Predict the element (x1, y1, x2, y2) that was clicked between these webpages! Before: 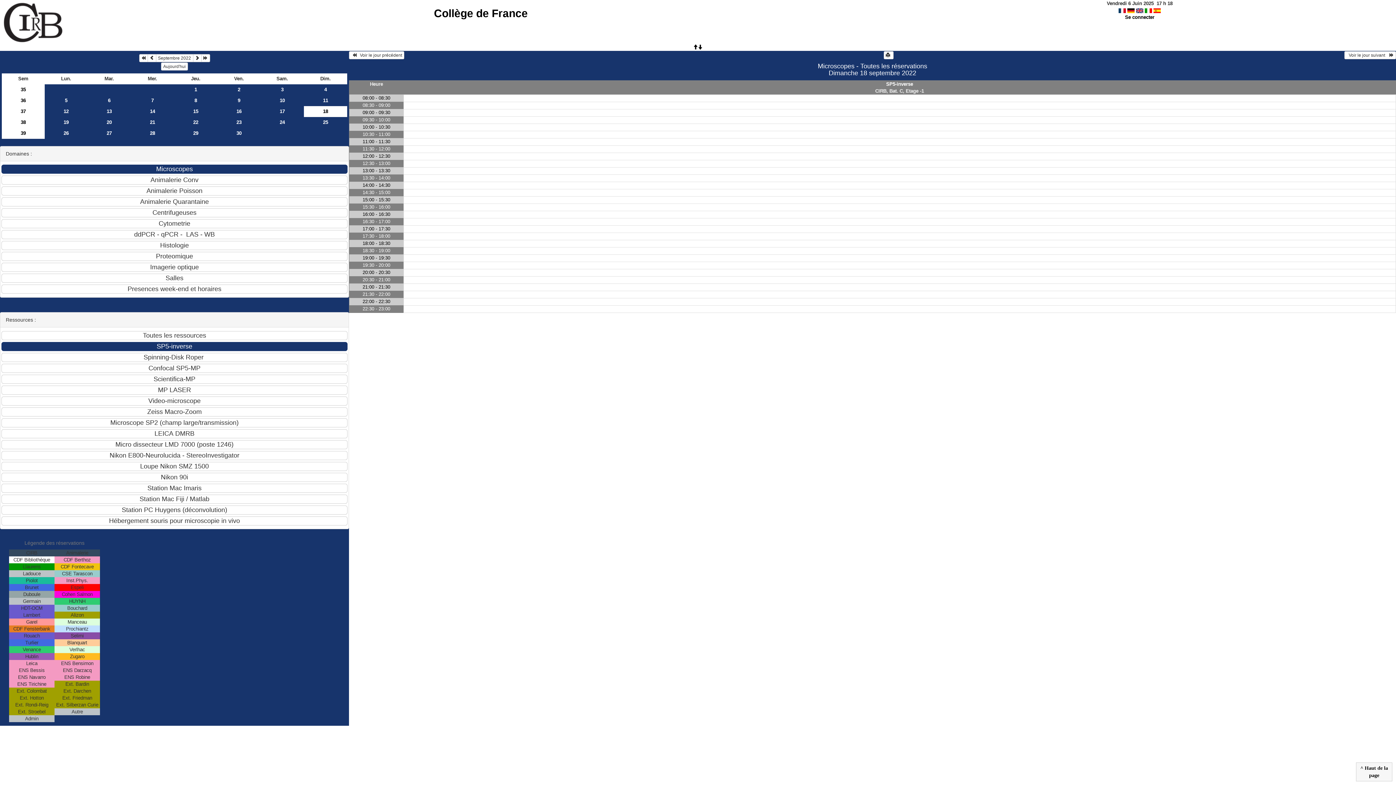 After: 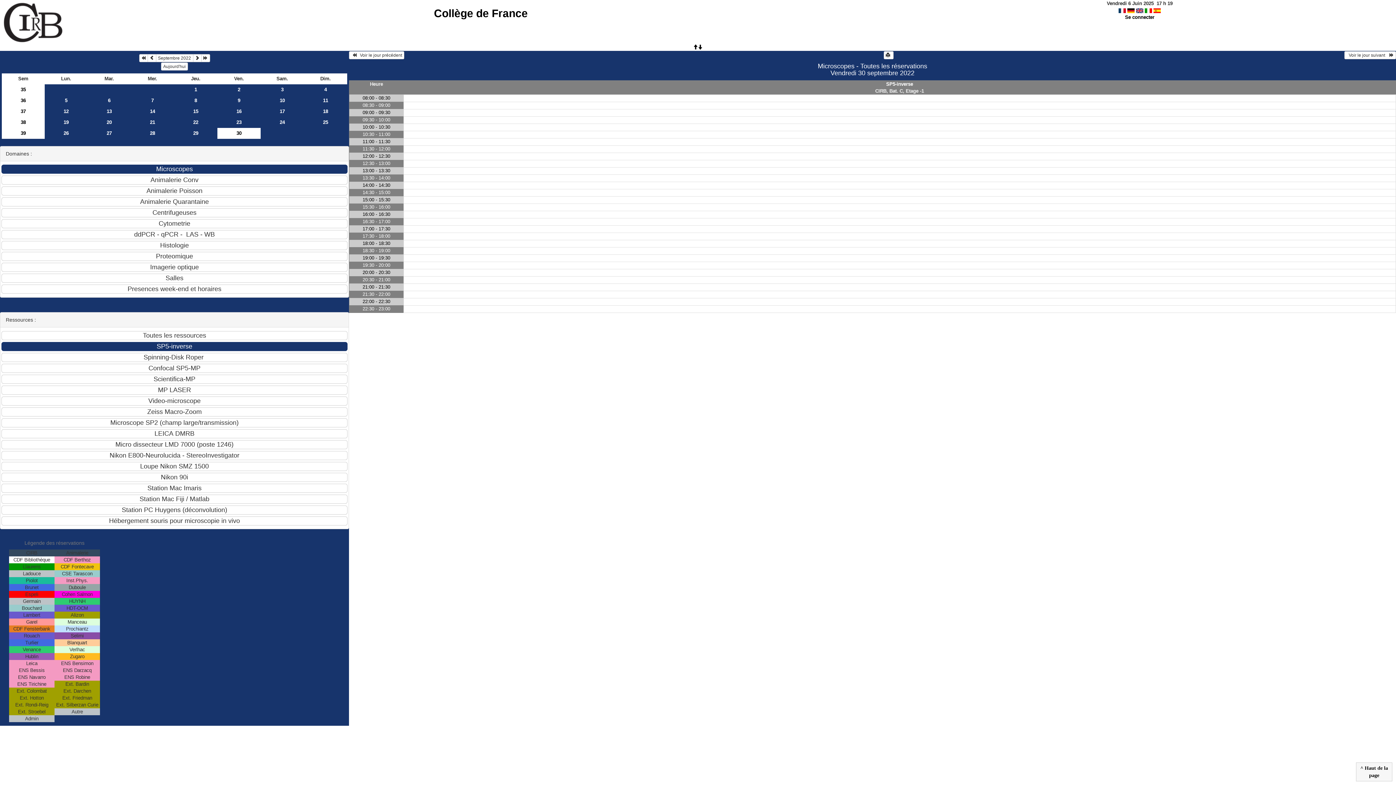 Action: bbox: (217, 127, 260, 138) label: 30